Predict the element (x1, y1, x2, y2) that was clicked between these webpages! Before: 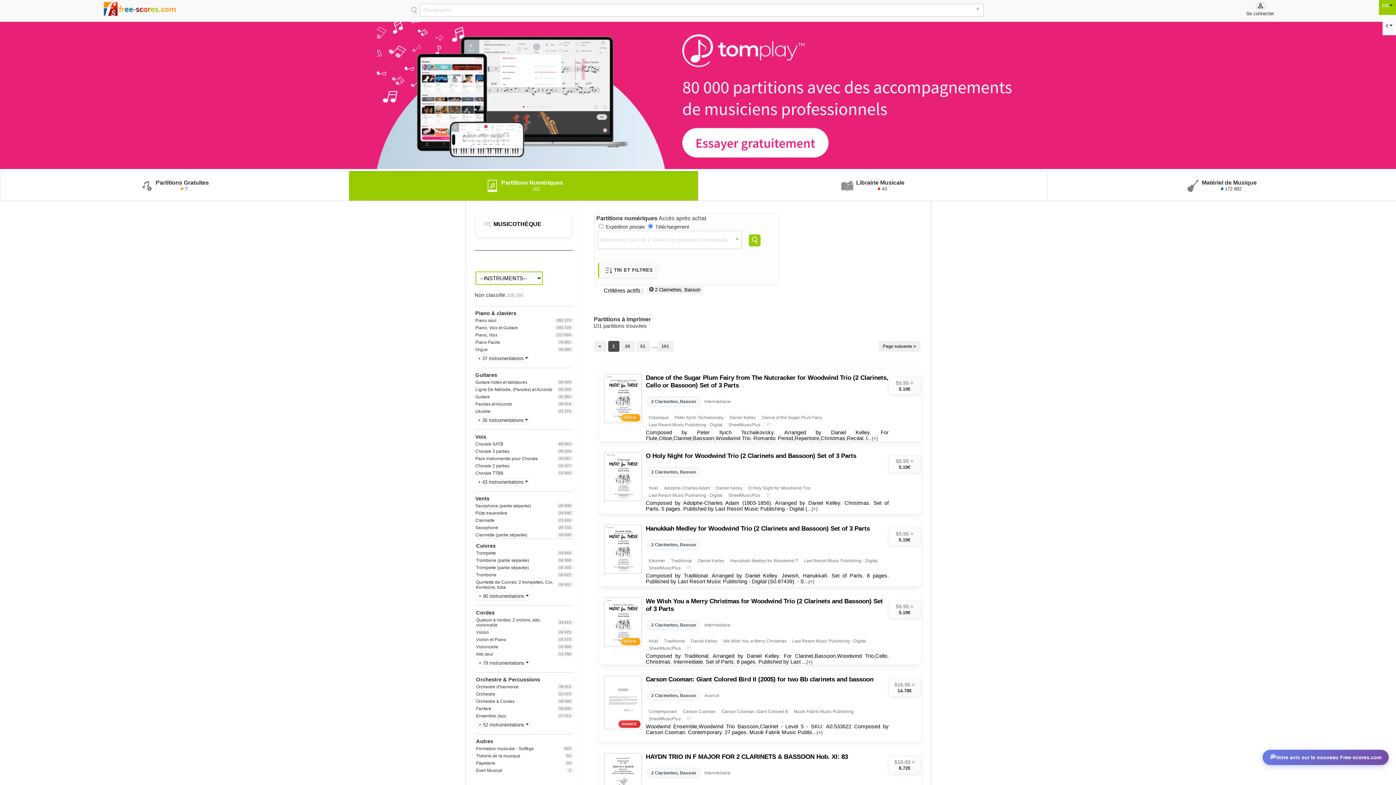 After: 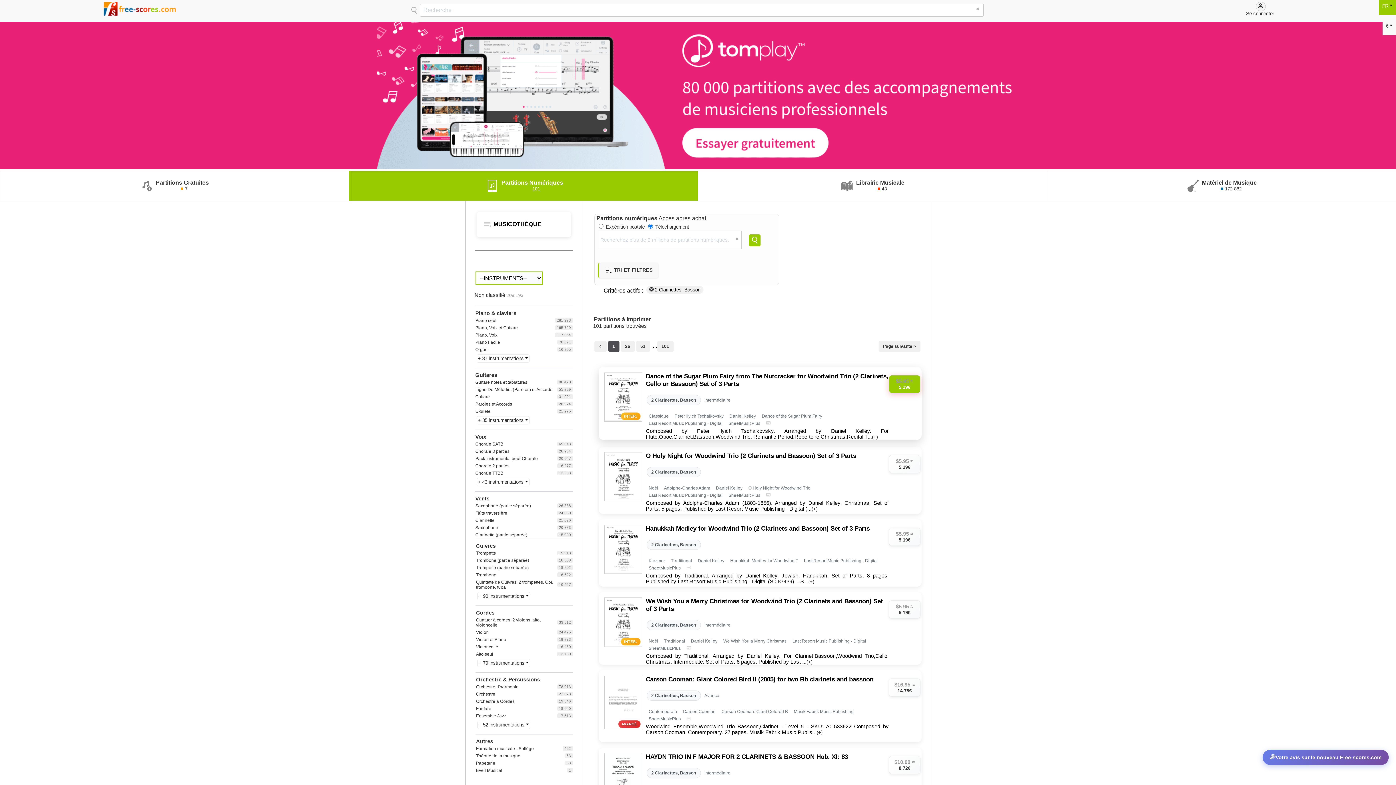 Action: label: $5.95 ≈ 5.19€ bbox: (888, 385, 920, 391)